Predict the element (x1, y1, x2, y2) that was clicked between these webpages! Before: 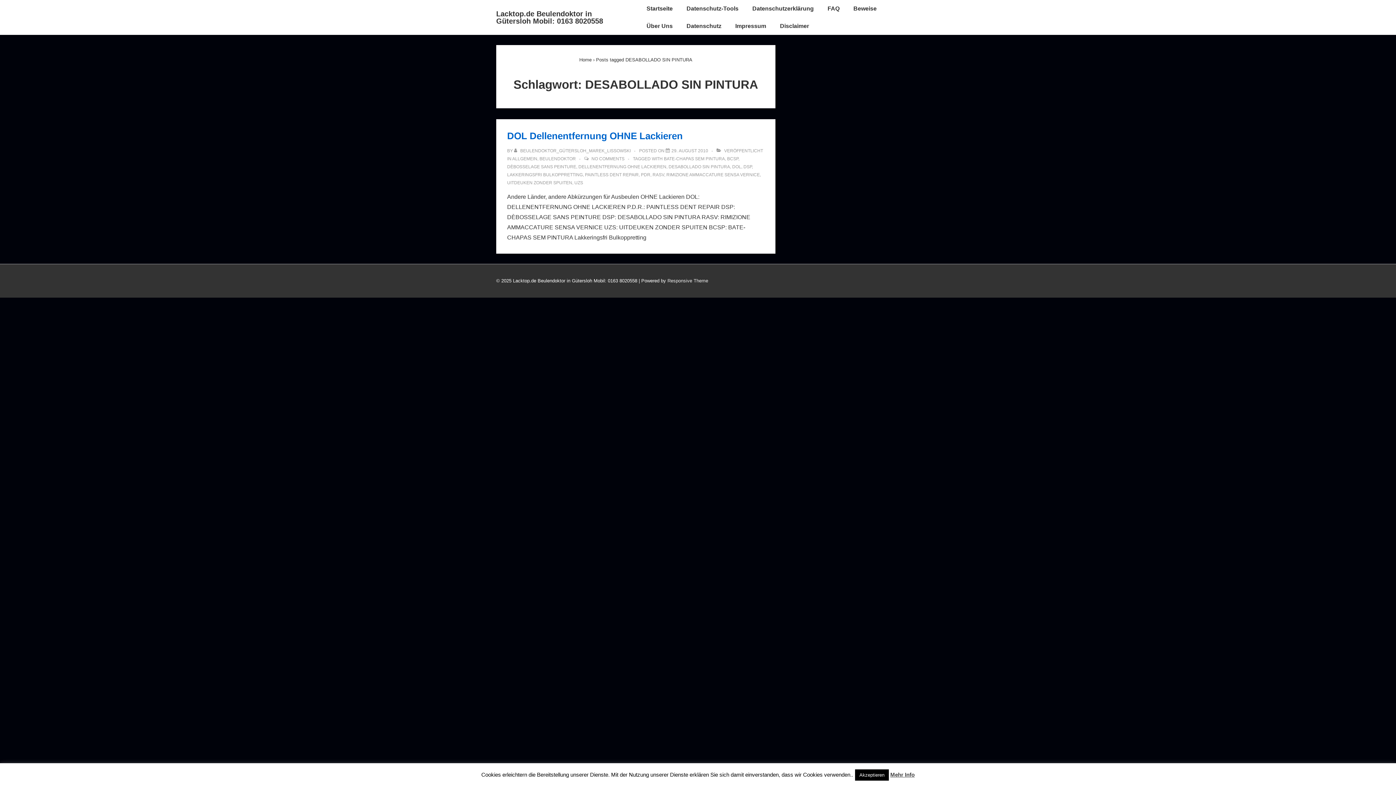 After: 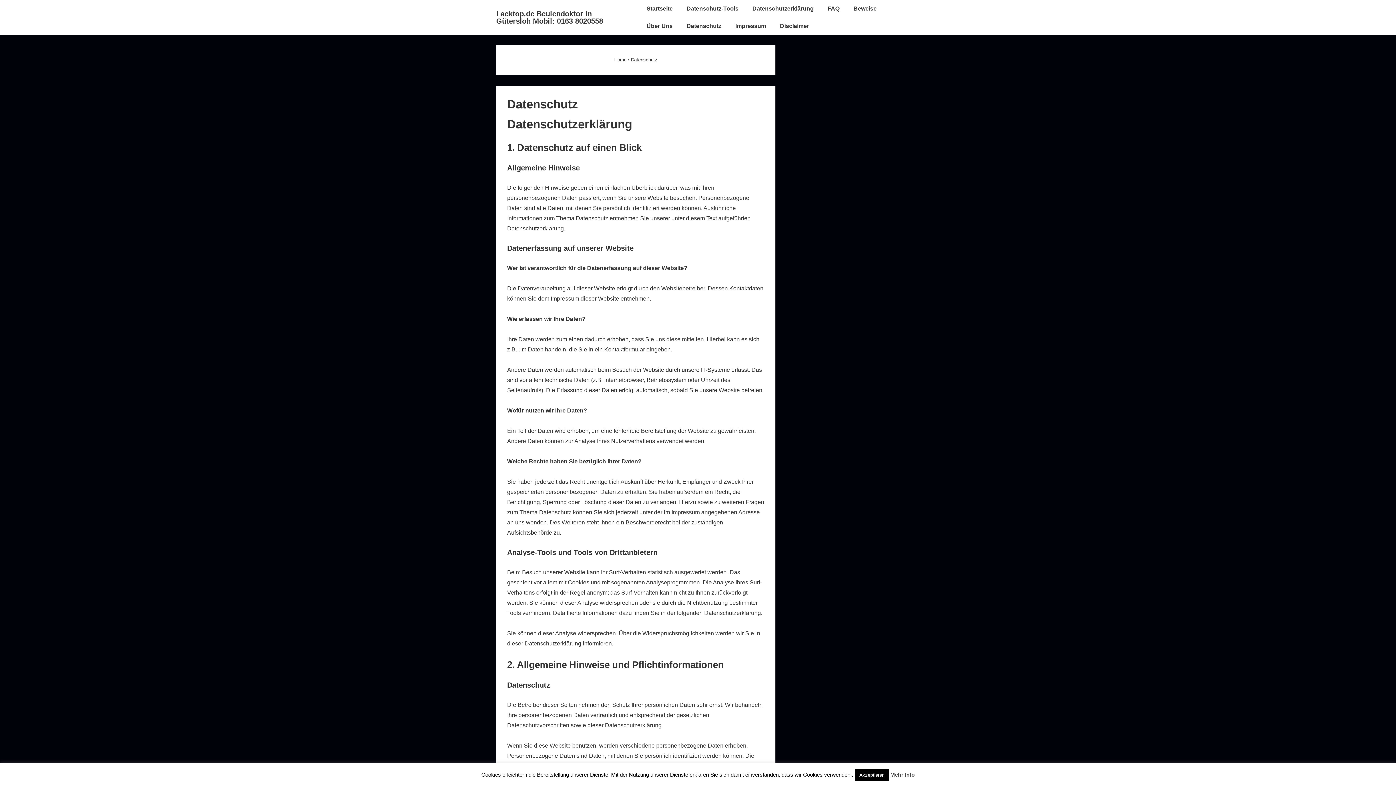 Action: bbox: (680, 17, 728, 34) label: Datenschutz